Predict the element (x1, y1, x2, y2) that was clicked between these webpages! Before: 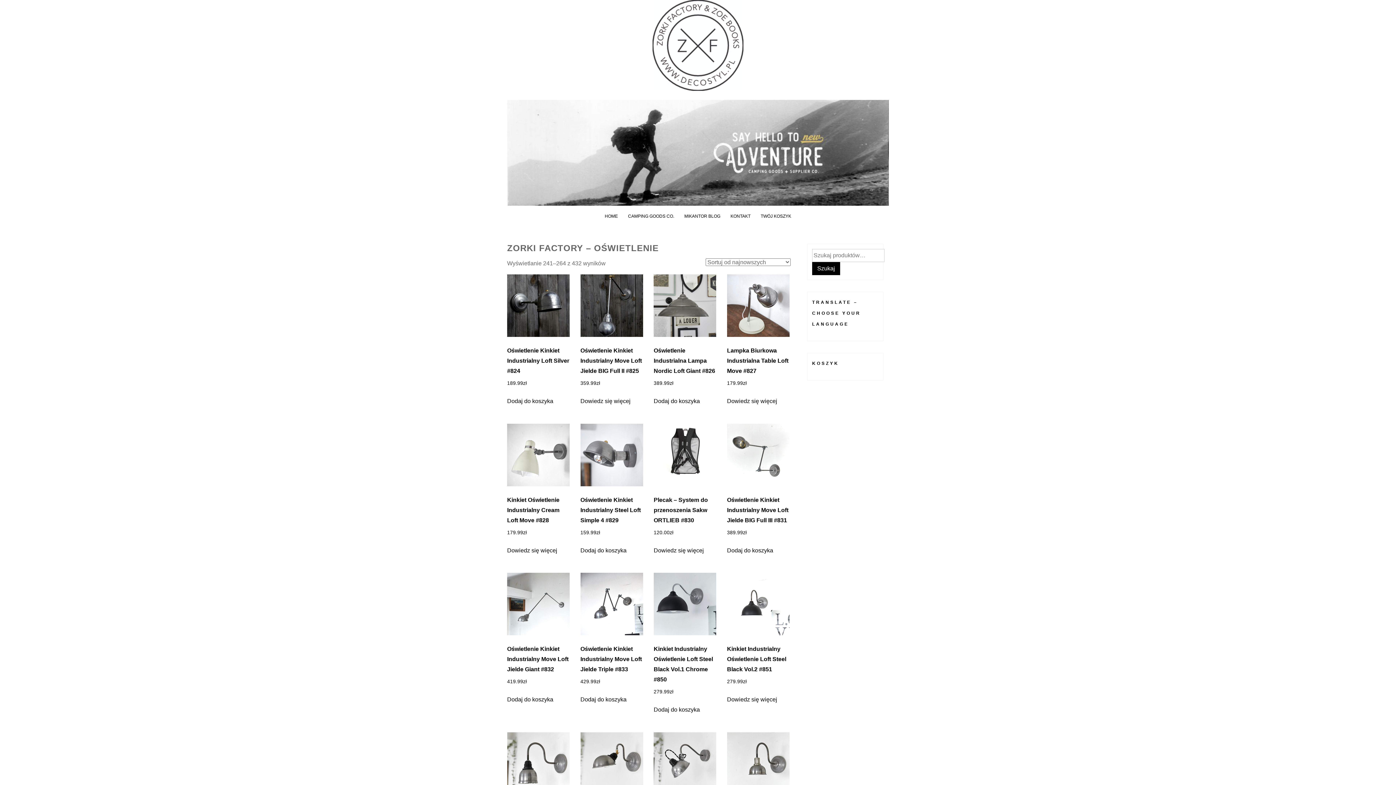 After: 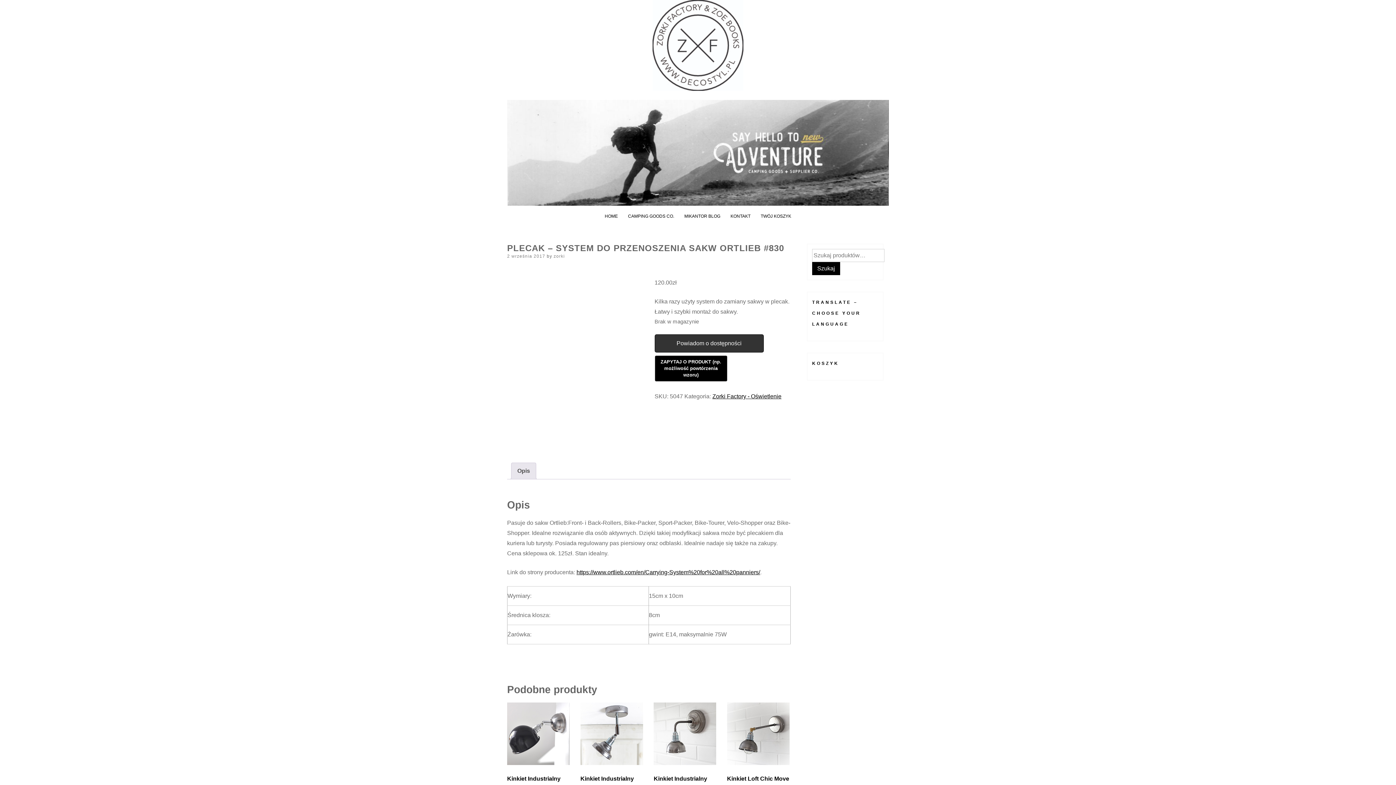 Action: bbox: (653, 423, 716, 537) label: Plecak – System do przenoszenia Sakw ORTLIEB #830
120.00zł